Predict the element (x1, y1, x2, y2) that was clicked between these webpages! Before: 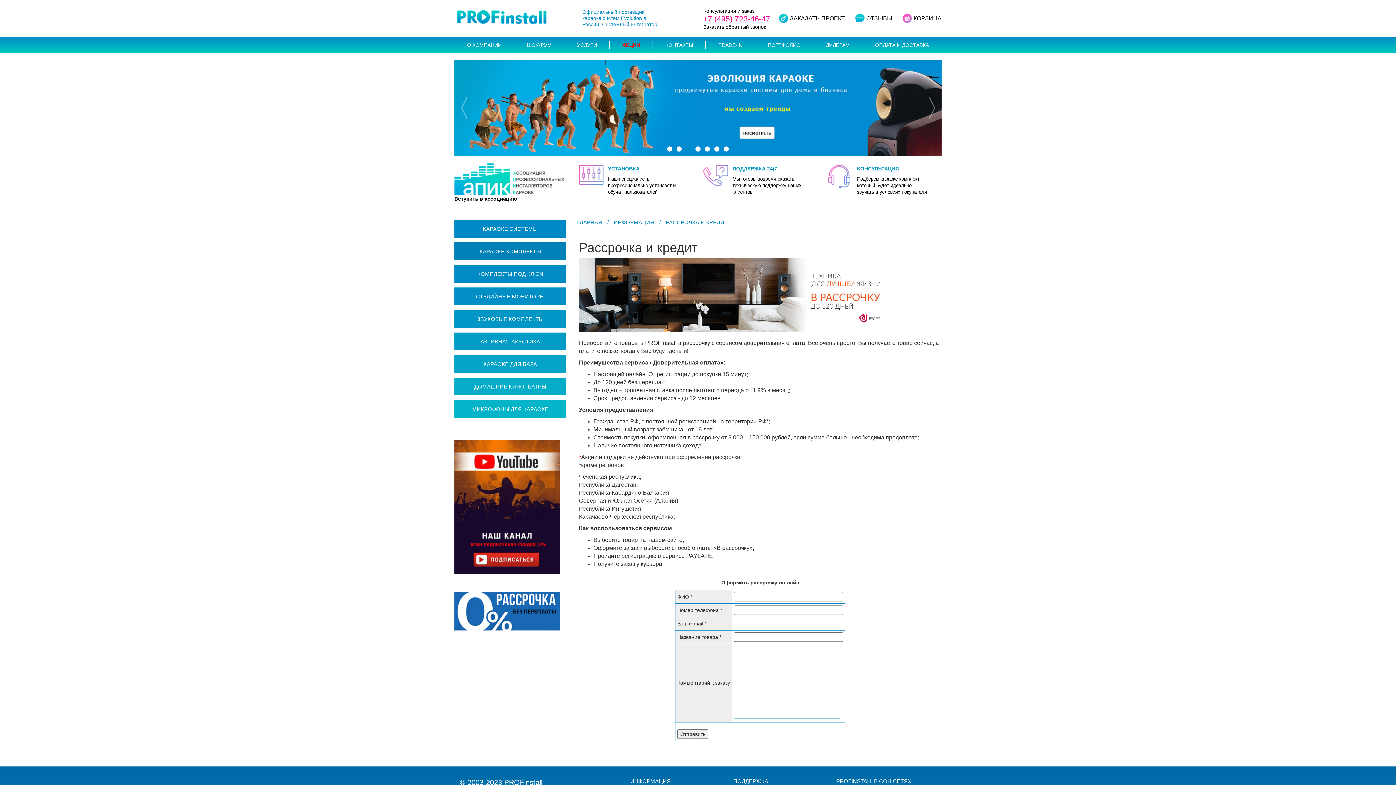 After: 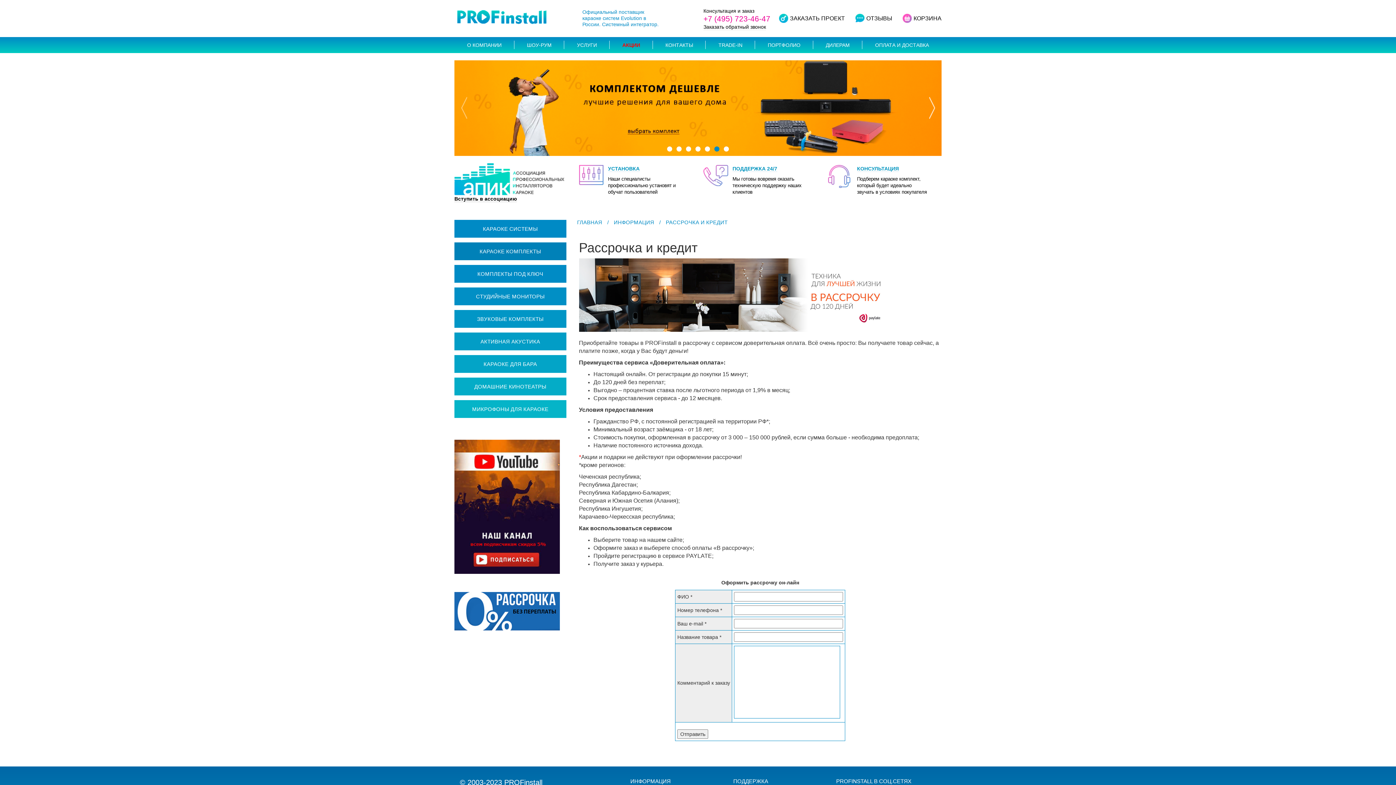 Action: bbox: (868, 60, 941, 156)